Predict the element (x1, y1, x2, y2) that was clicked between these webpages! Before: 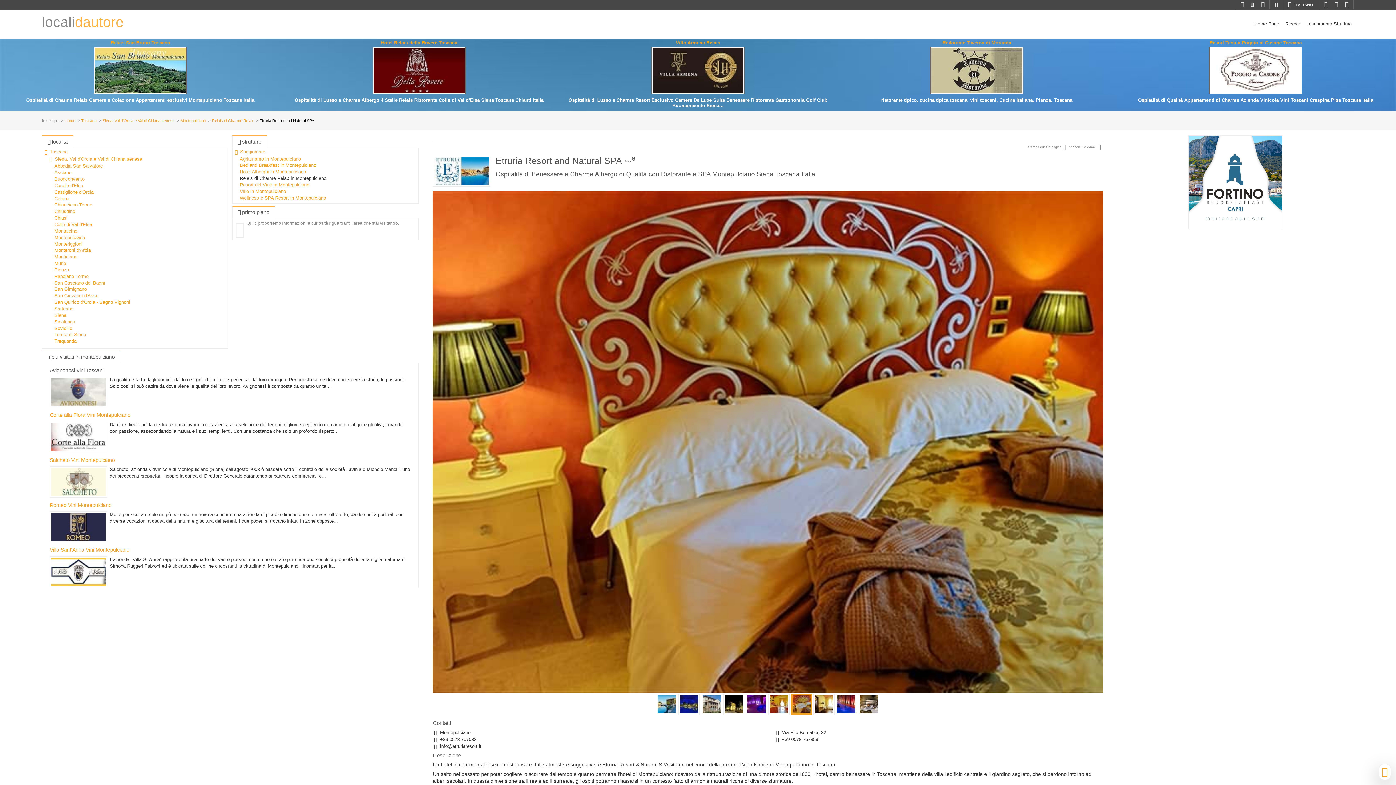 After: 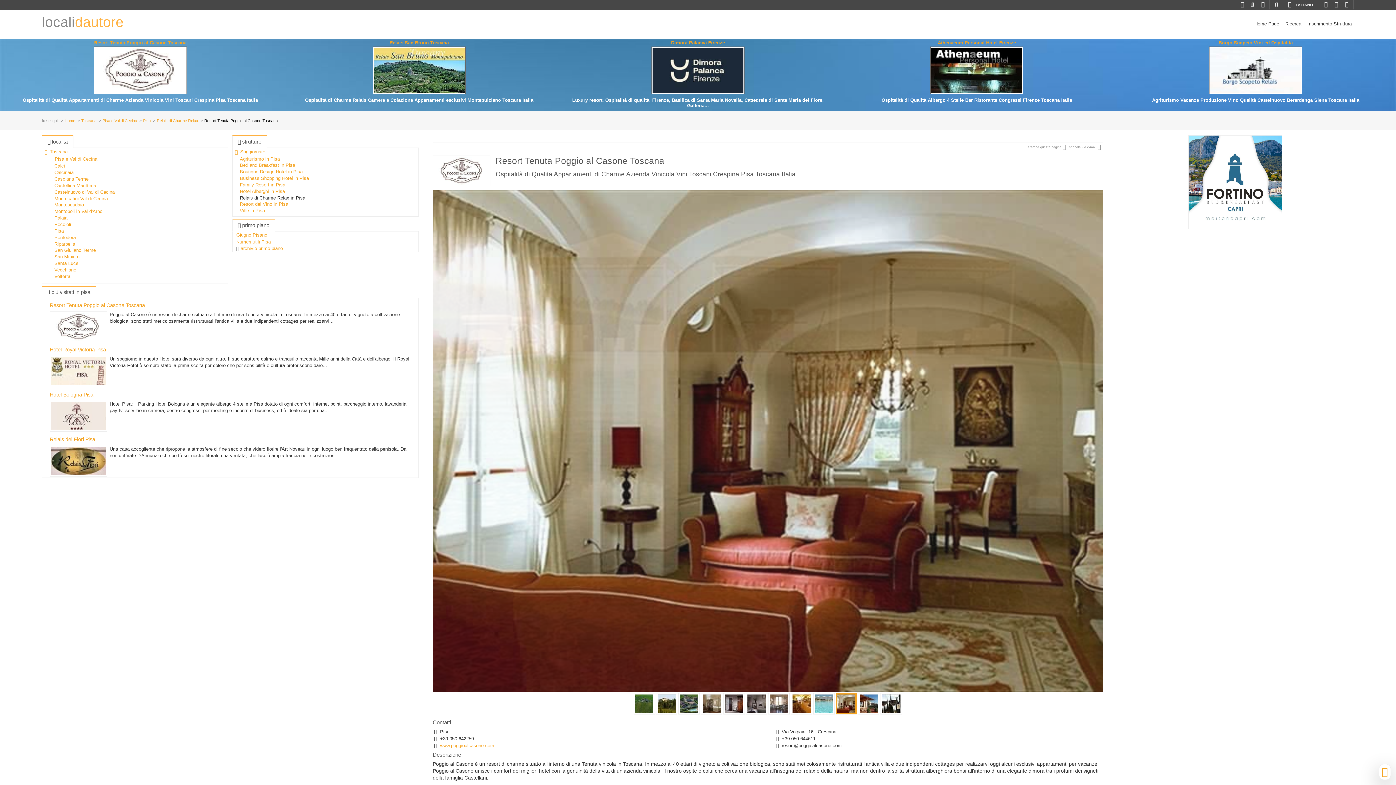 Action: bbox: (1116, 46, 1395, 95)